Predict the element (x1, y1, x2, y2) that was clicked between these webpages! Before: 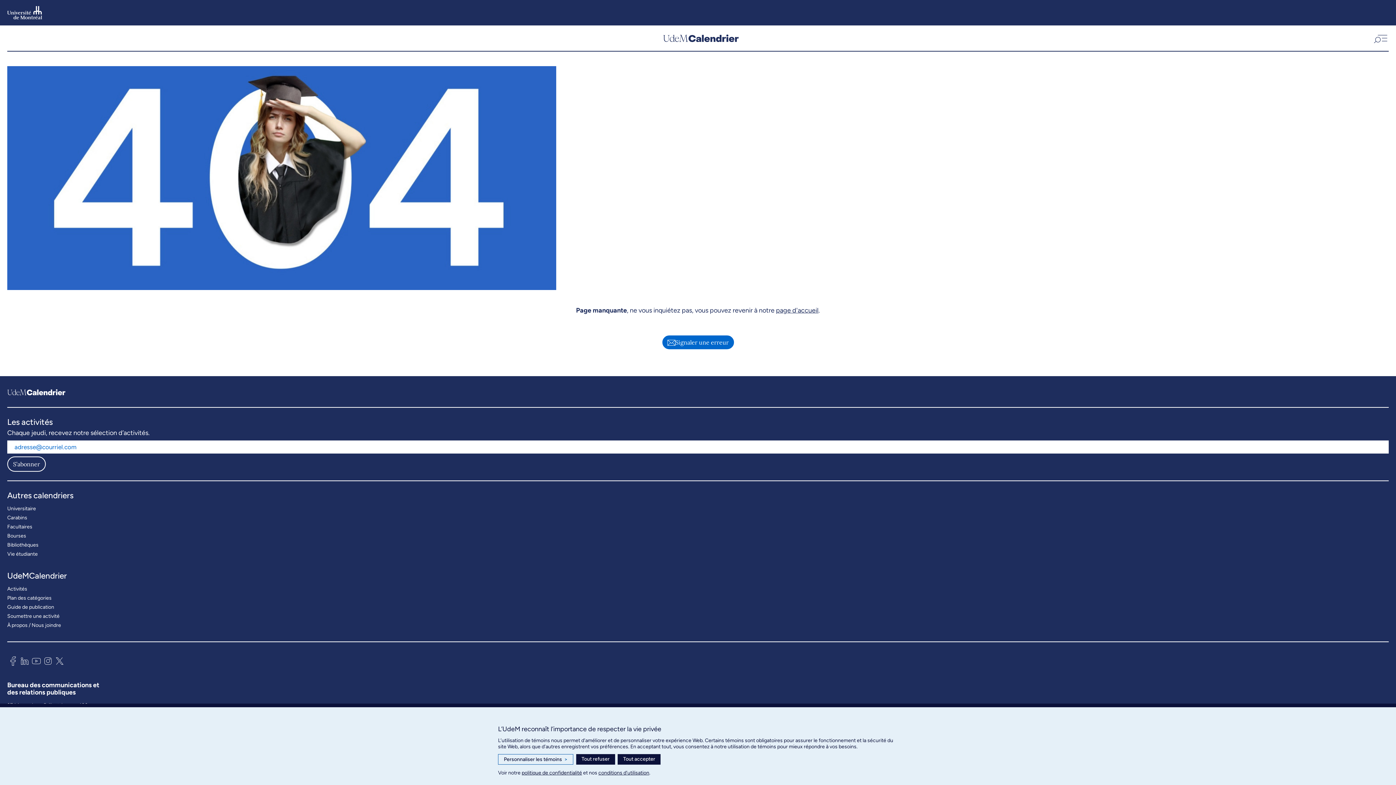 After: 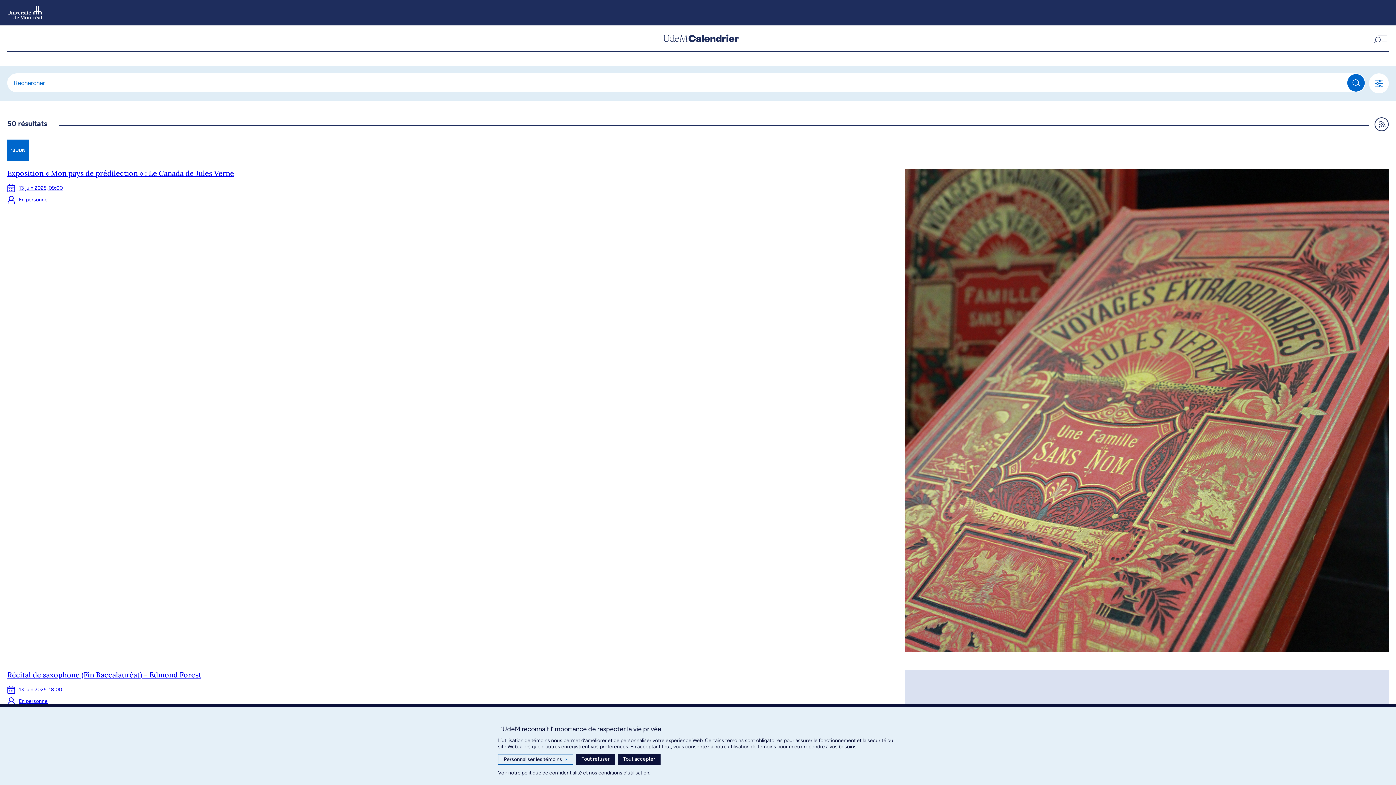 Action: label: Activités bbox: (7, 584, 27, 593)